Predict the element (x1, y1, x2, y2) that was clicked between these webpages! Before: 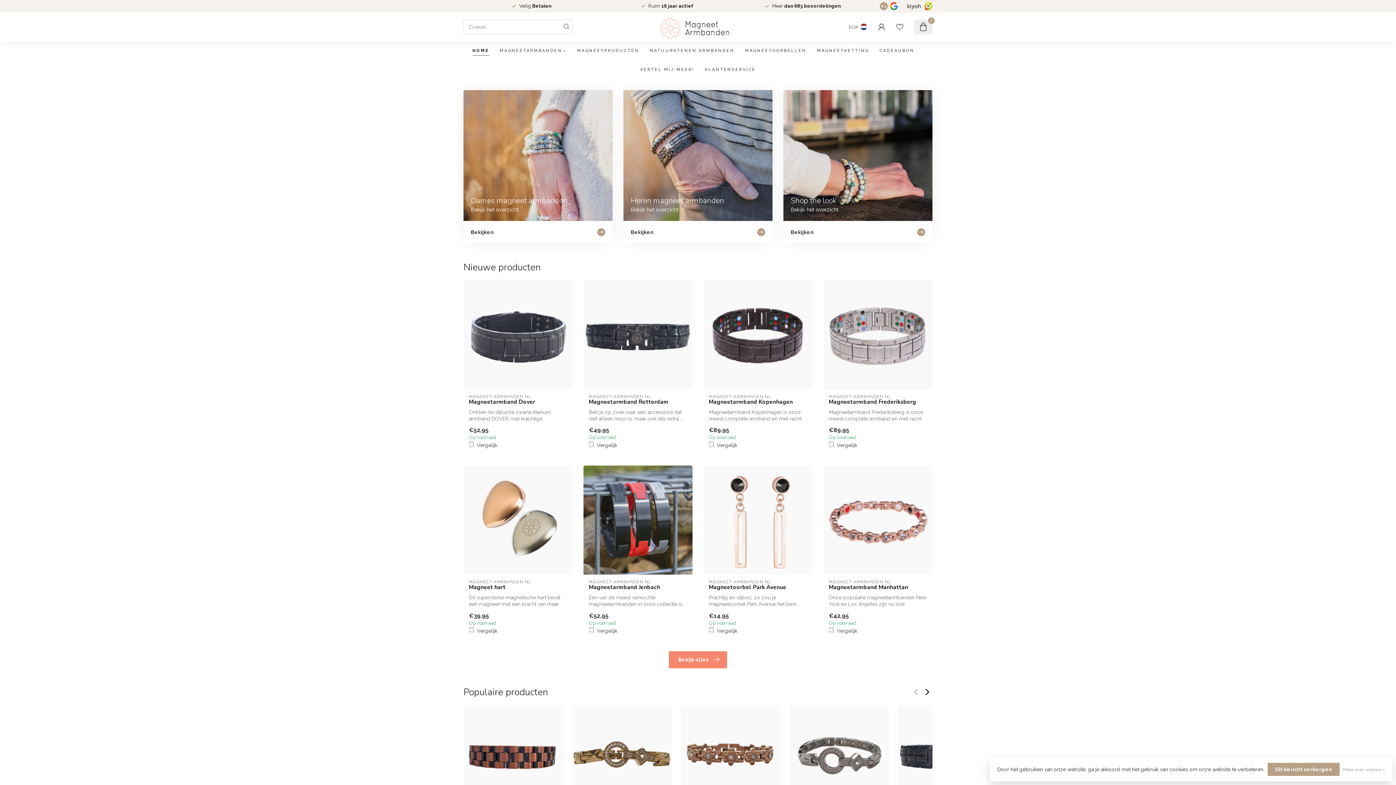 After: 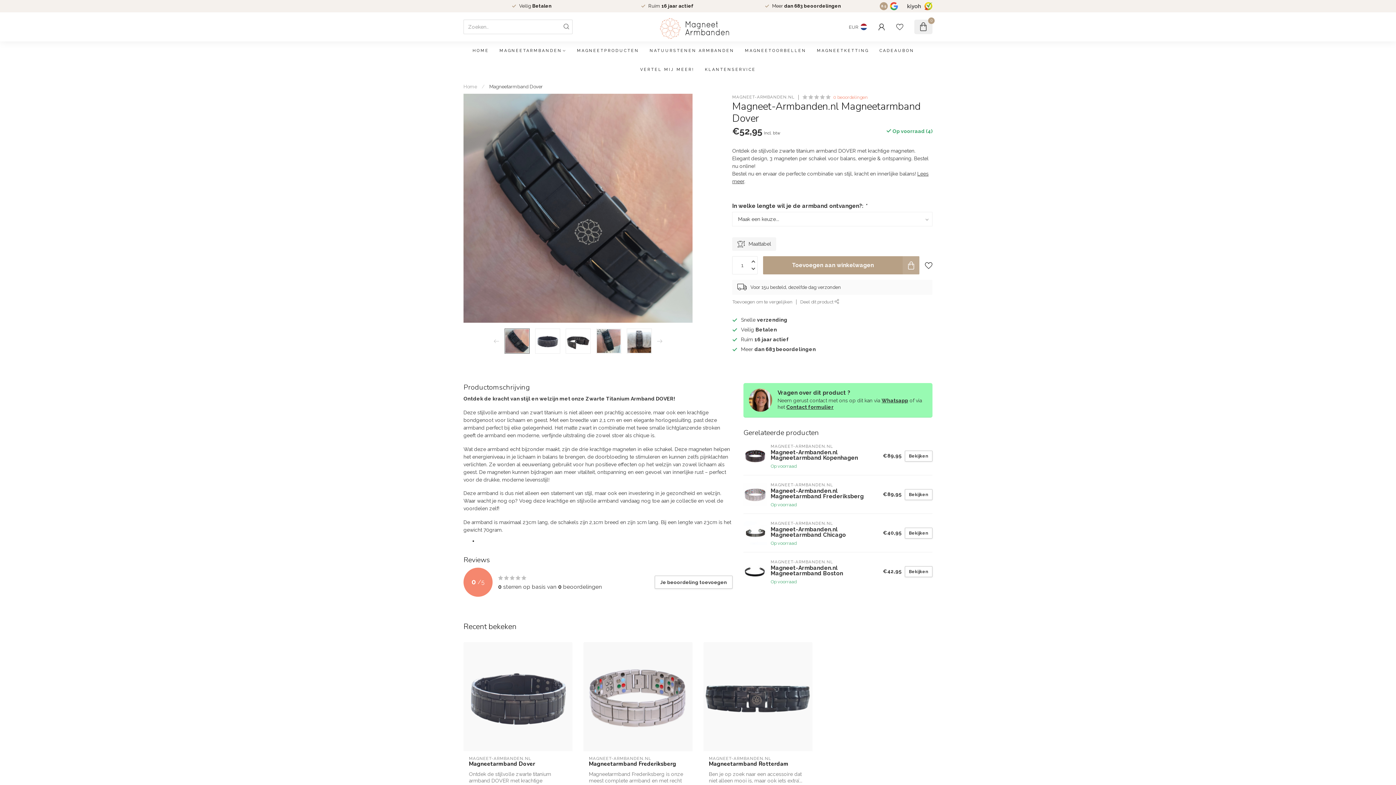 Action: bbox: (469, 398, 567, 405) label: Magneetarmband Dover